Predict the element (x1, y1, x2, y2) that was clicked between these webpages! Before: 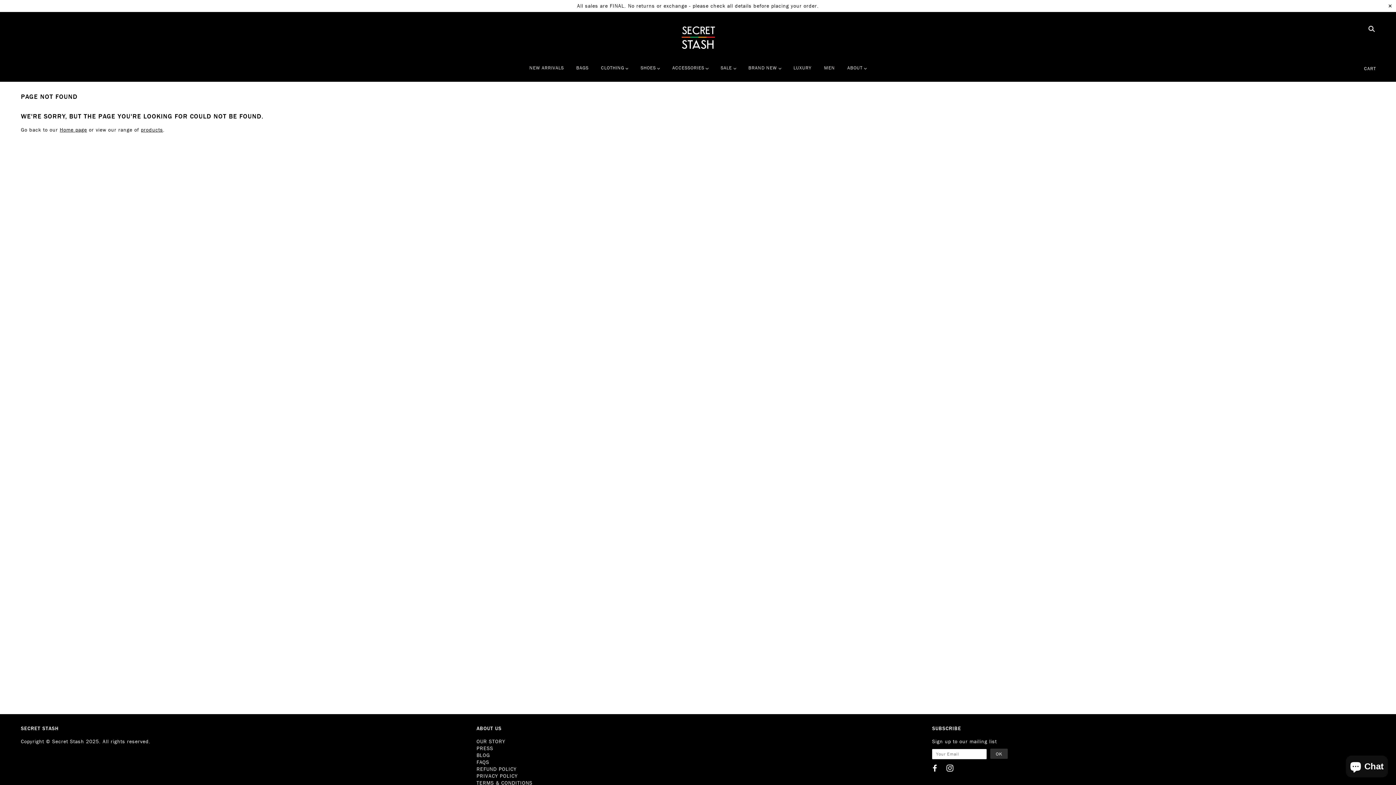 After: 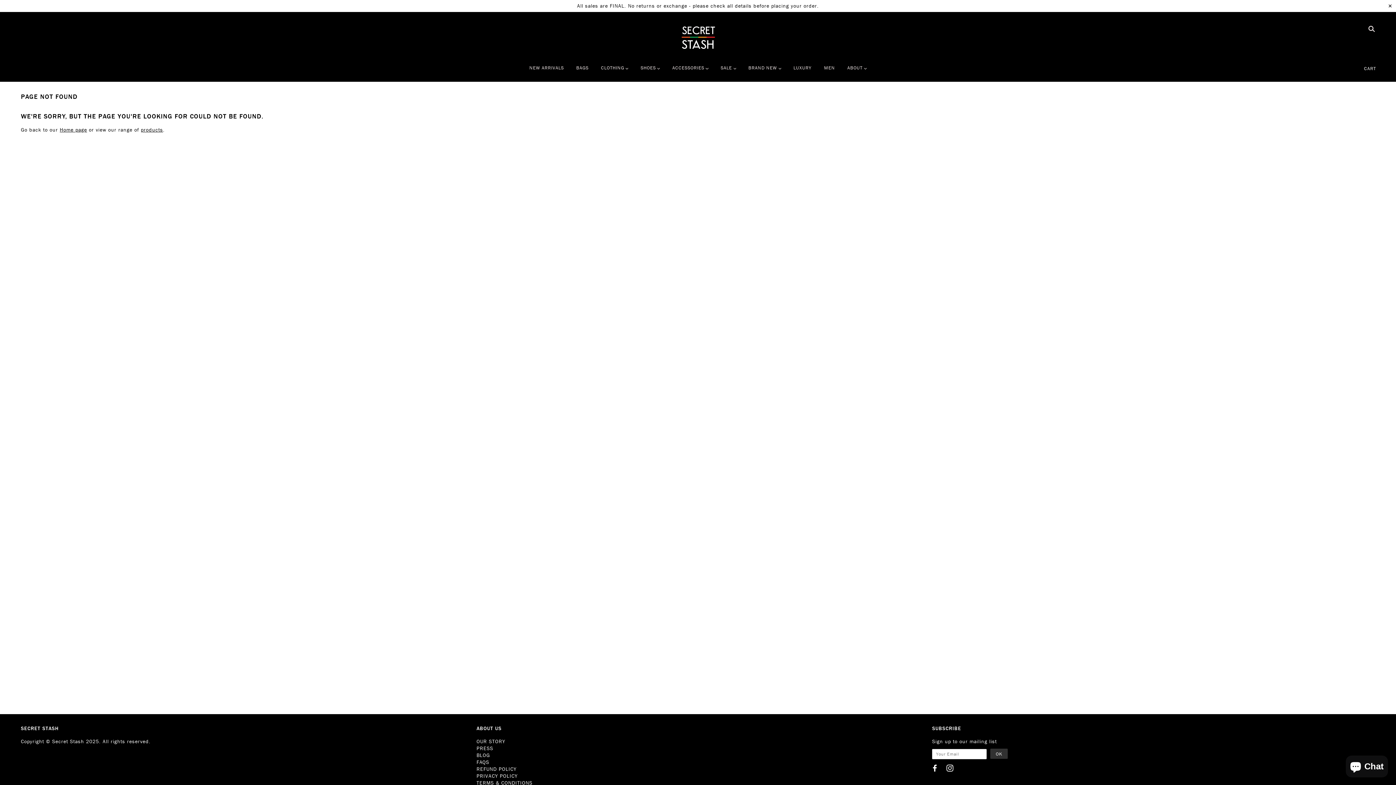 Action: bbox: (932, 765, 937, 773)